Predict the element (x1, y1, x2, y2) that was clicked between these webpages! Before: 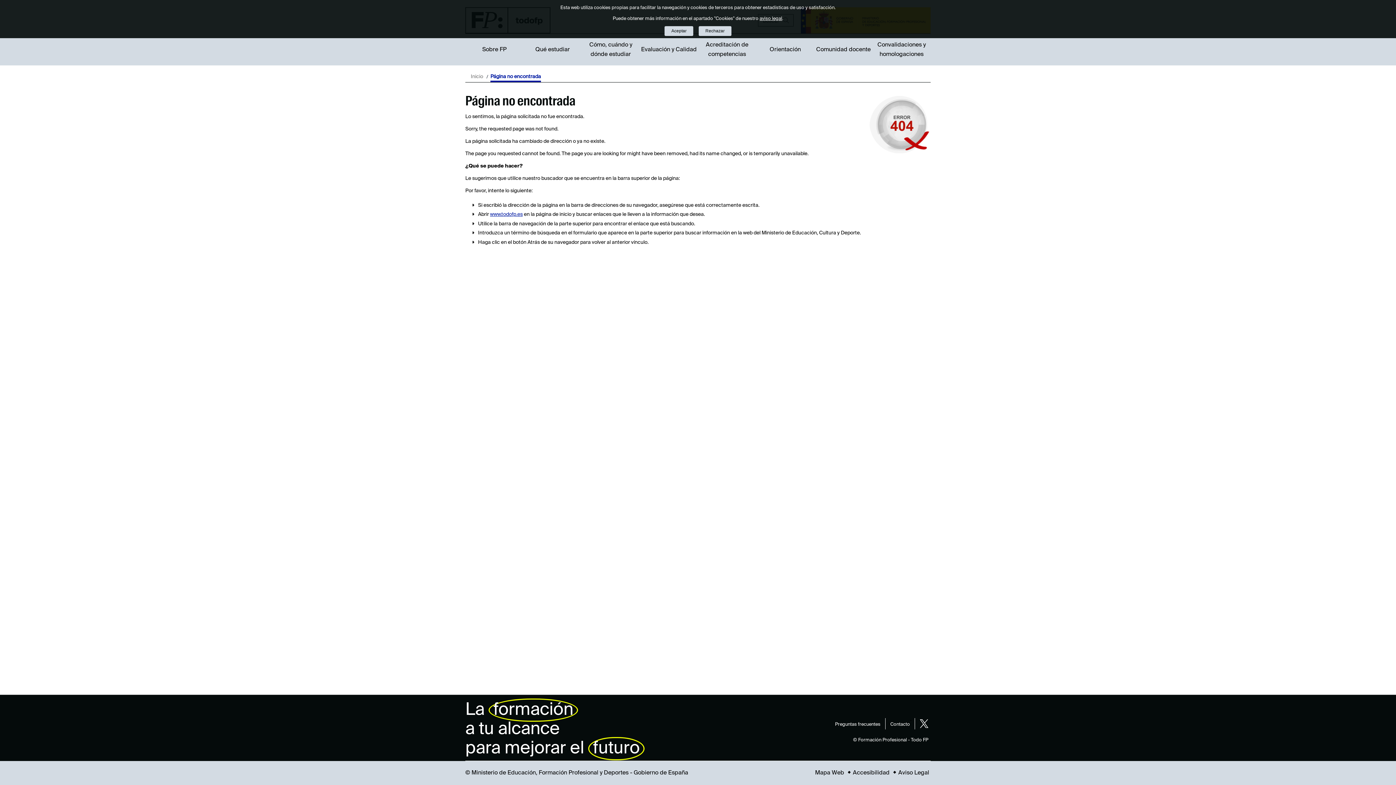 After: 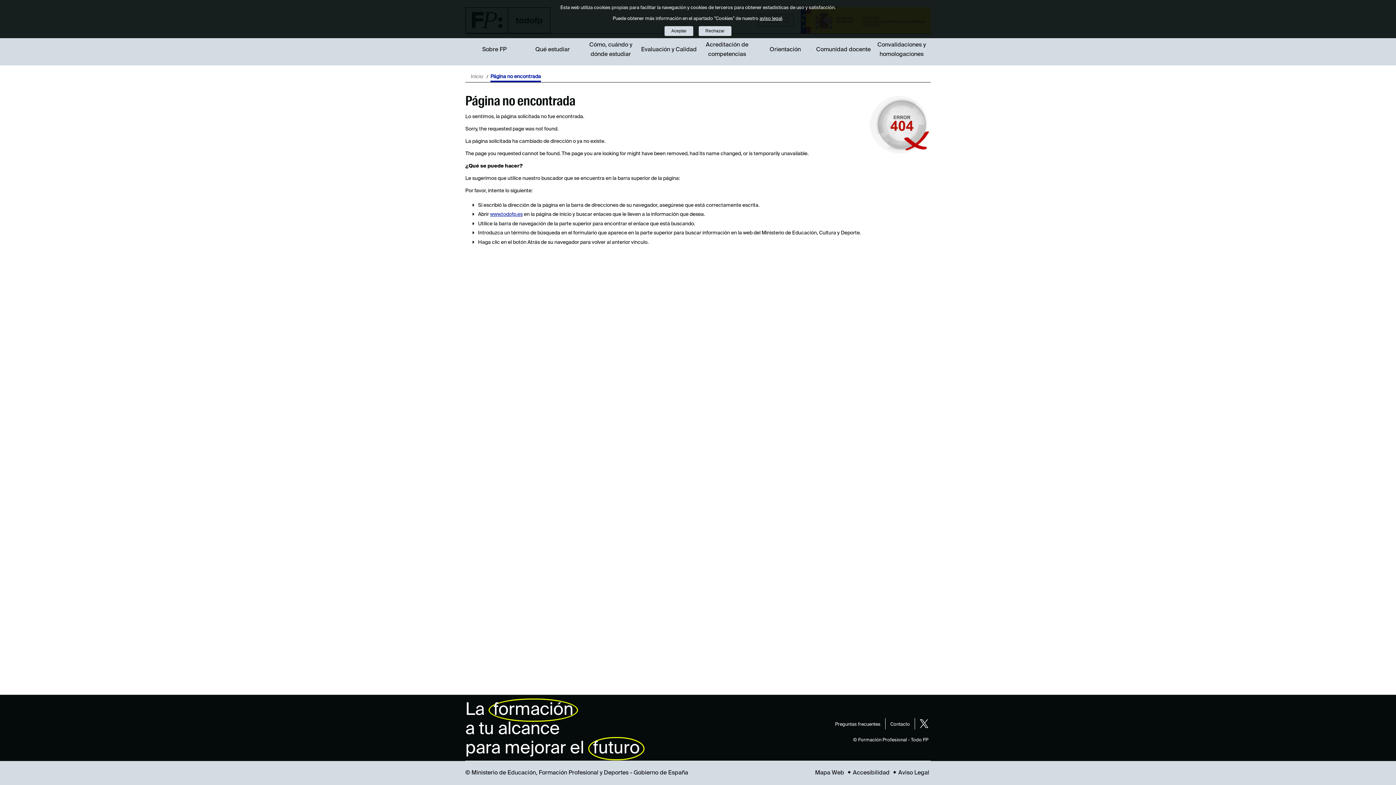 Action: bbox: (919, 719, 928, 728)